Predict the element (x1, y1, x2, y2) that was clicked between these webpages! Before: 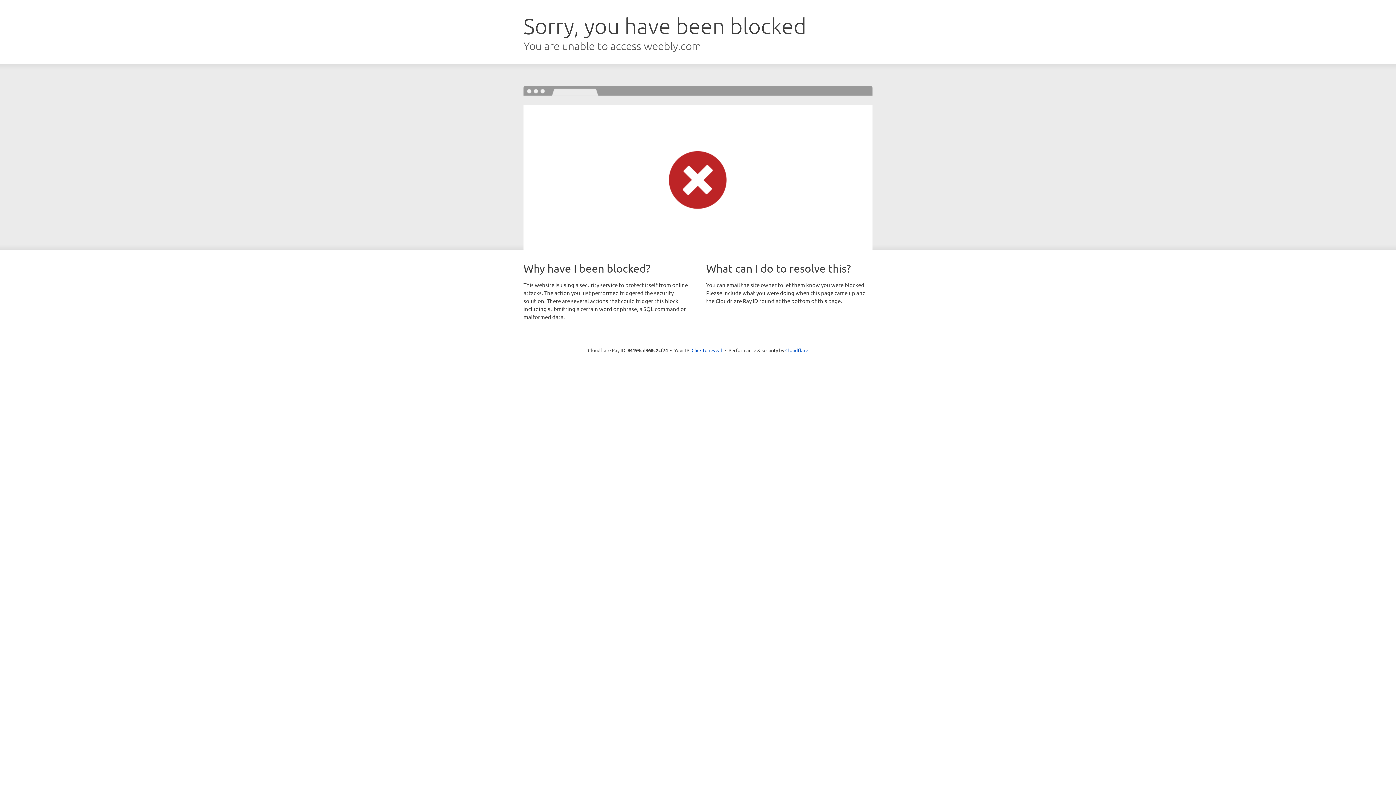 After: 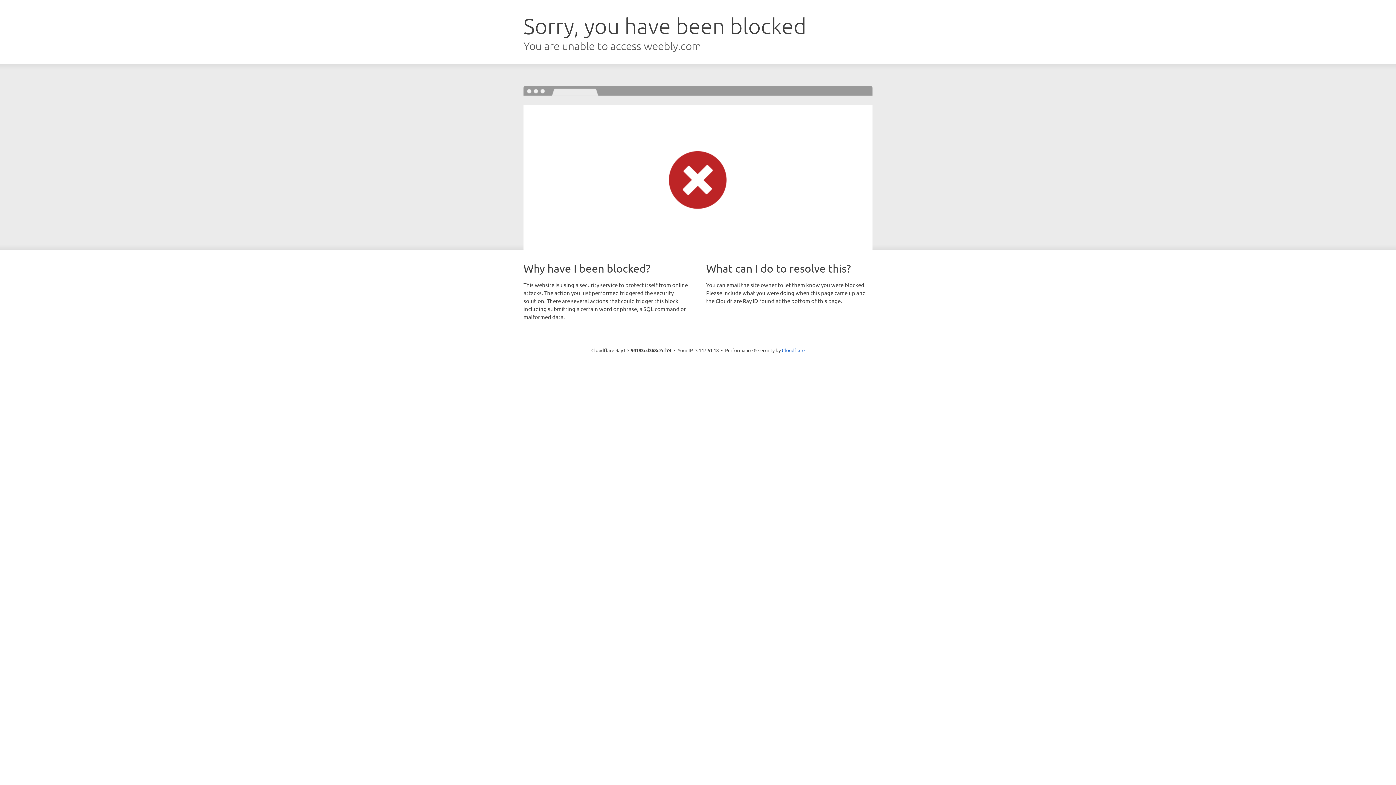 Action: bbox: (691, 346, 722, 353) label: Click to reveal